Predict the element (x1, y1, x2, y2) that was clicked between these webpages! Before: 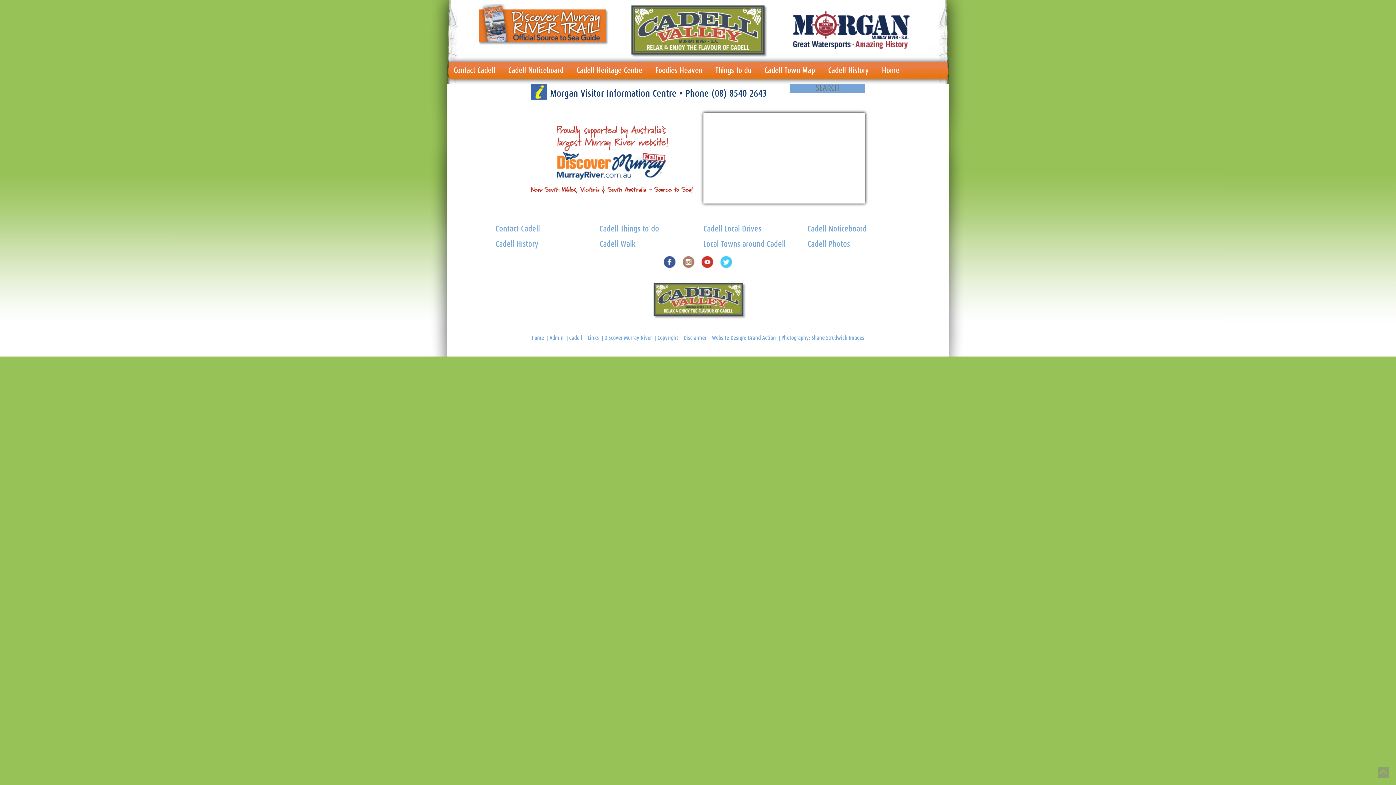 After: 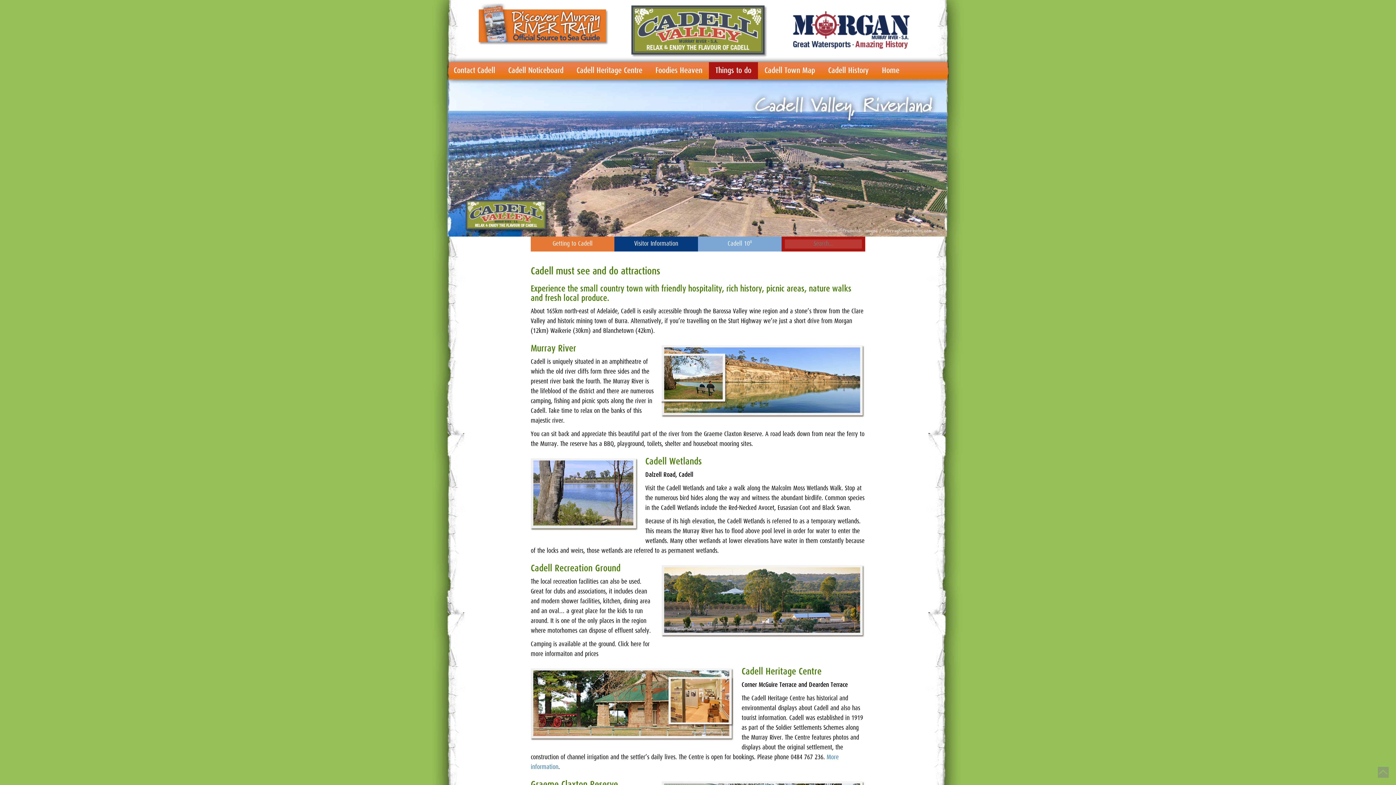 Action: bbox: (599, 225, 659, 233) label: Cadell Things to do